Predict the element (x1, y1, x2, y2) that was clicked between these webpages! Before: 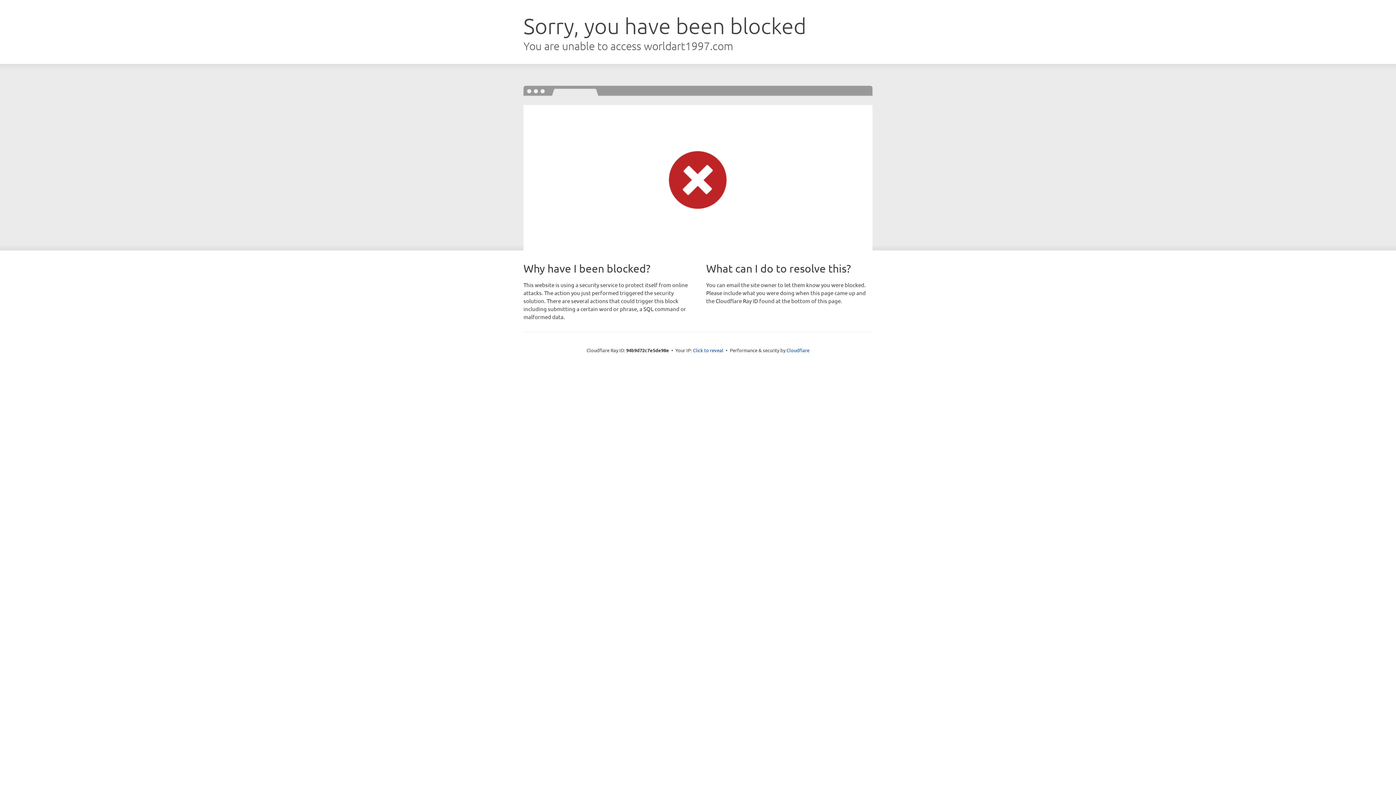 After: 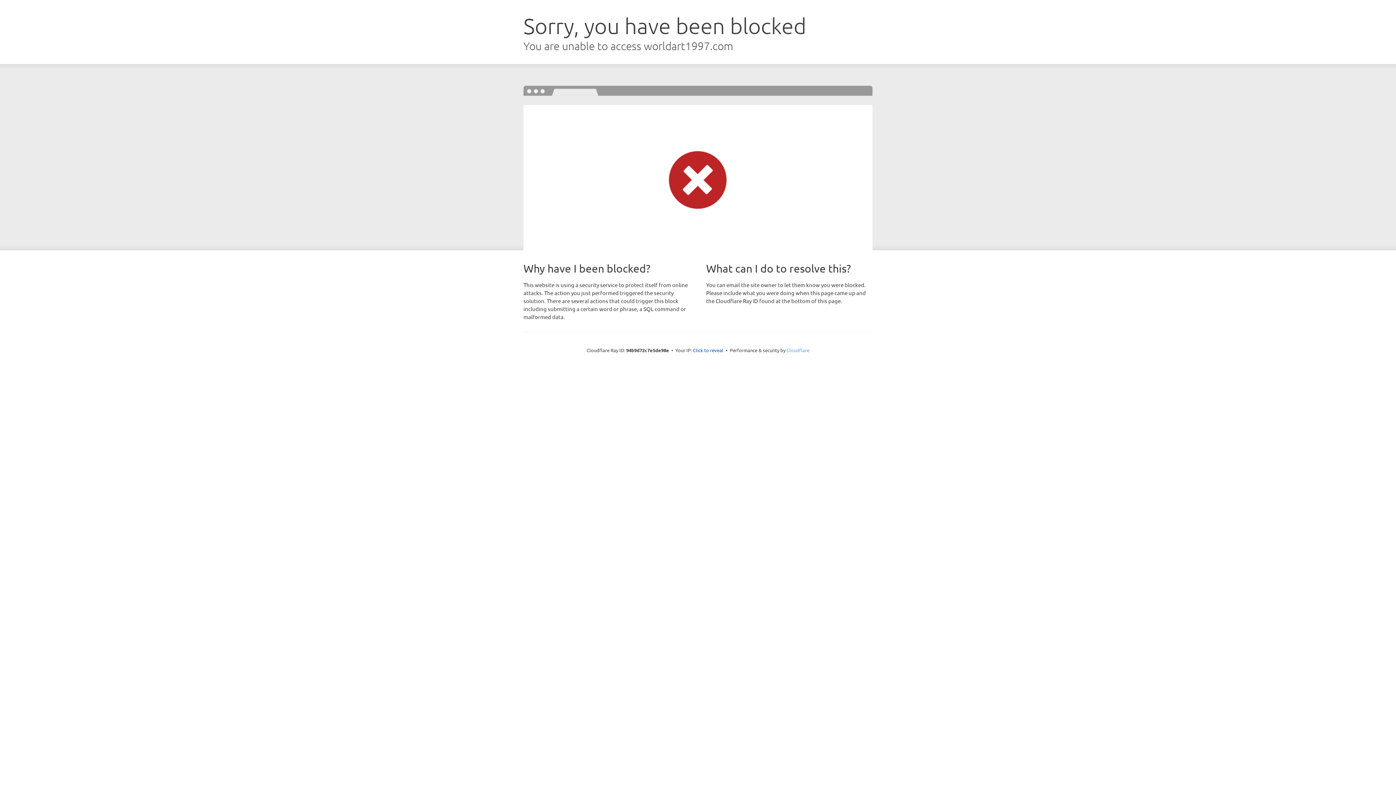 Action: bbox: (786, 347, 809, 353) label: Cloudflare